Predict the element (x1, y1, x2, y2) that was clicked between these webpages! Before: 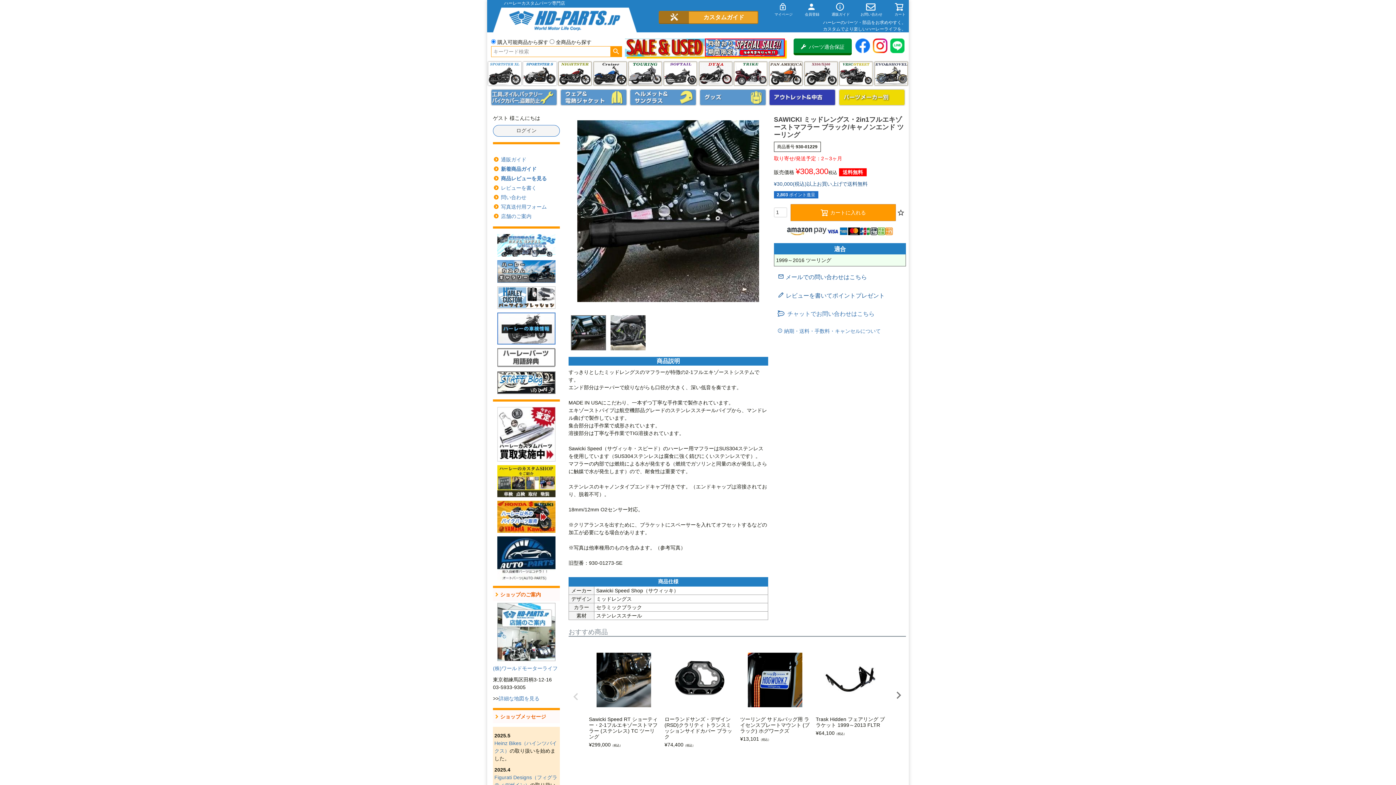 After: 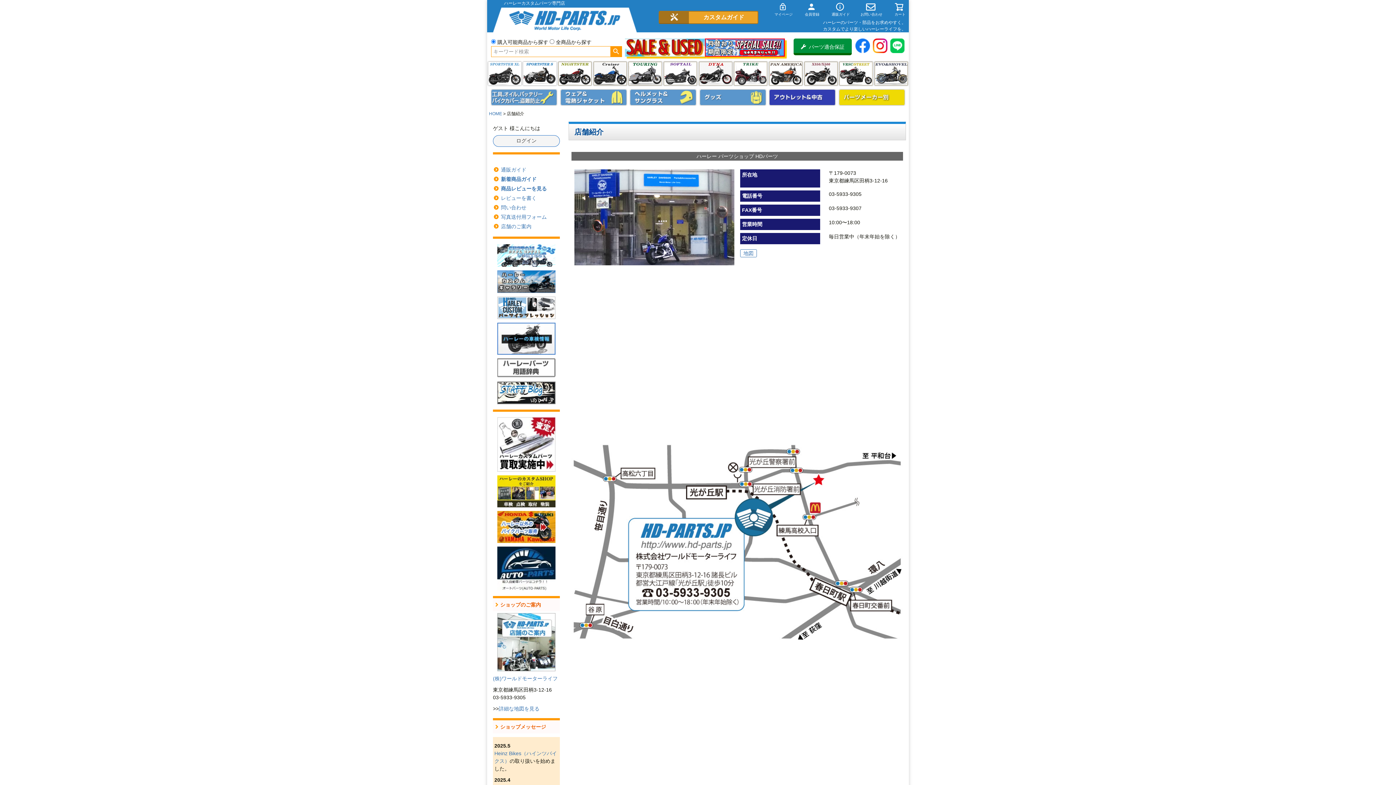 Action: bbox: (493, 603, 560, 661)